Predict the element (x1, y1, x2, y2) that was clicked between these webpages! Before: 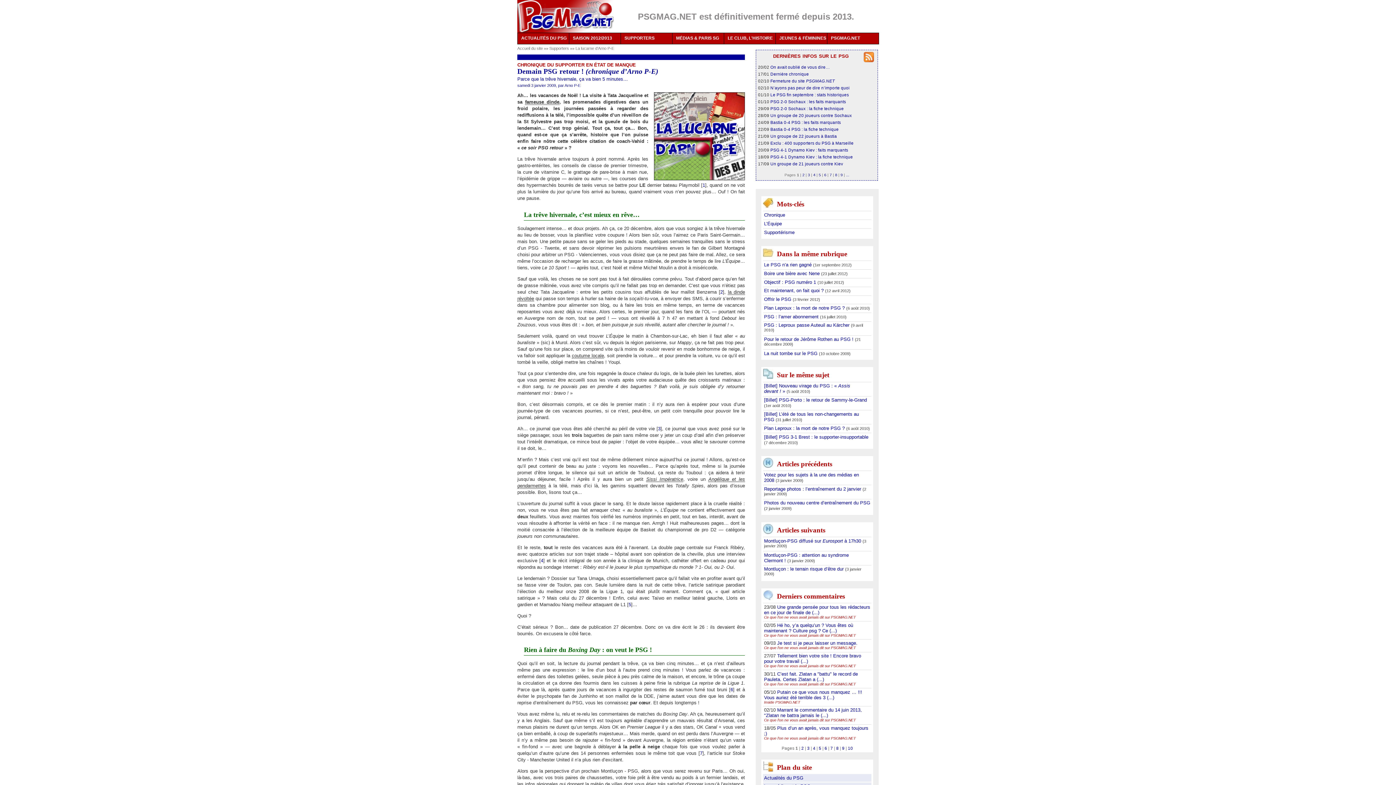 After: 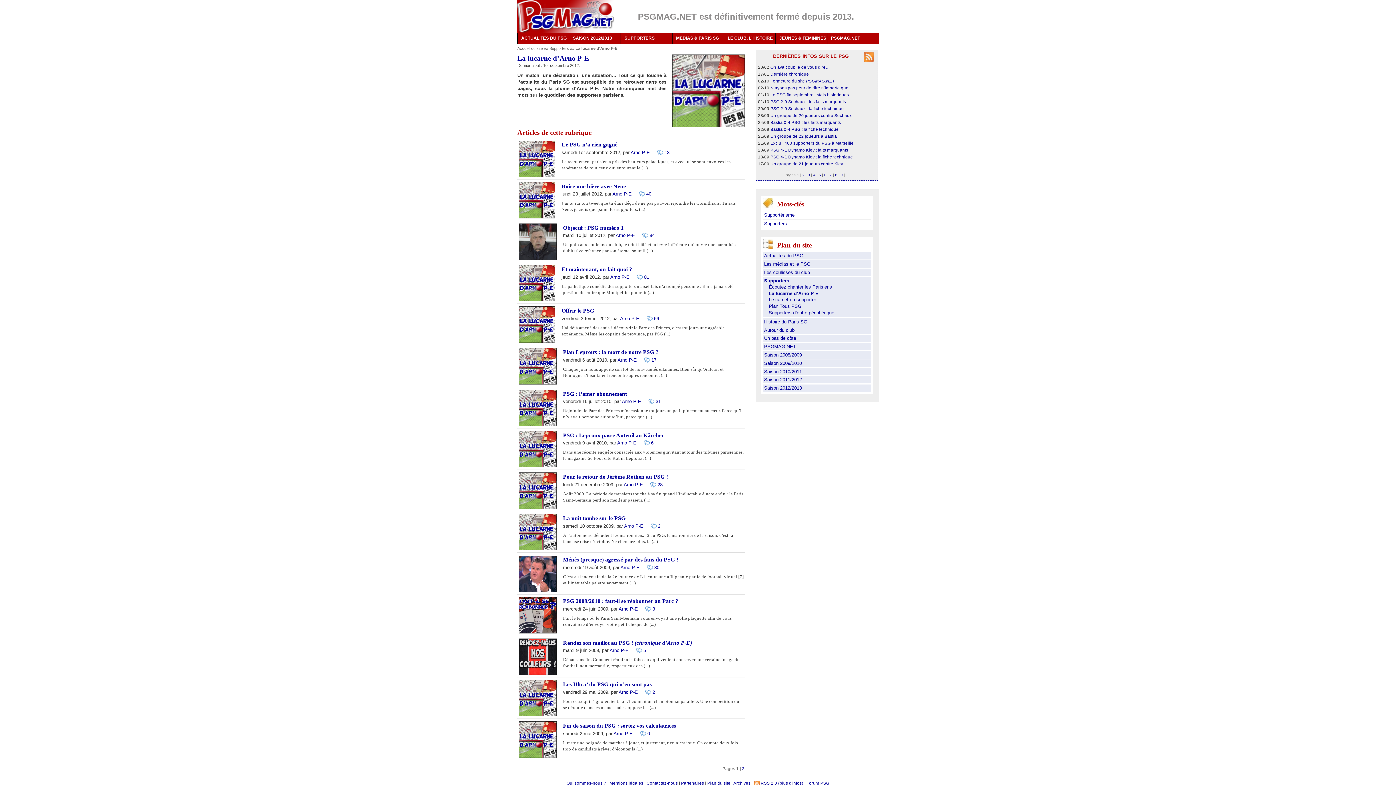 Action: label: Dans la même rubrique bbox: (777, 250, 847, 257)